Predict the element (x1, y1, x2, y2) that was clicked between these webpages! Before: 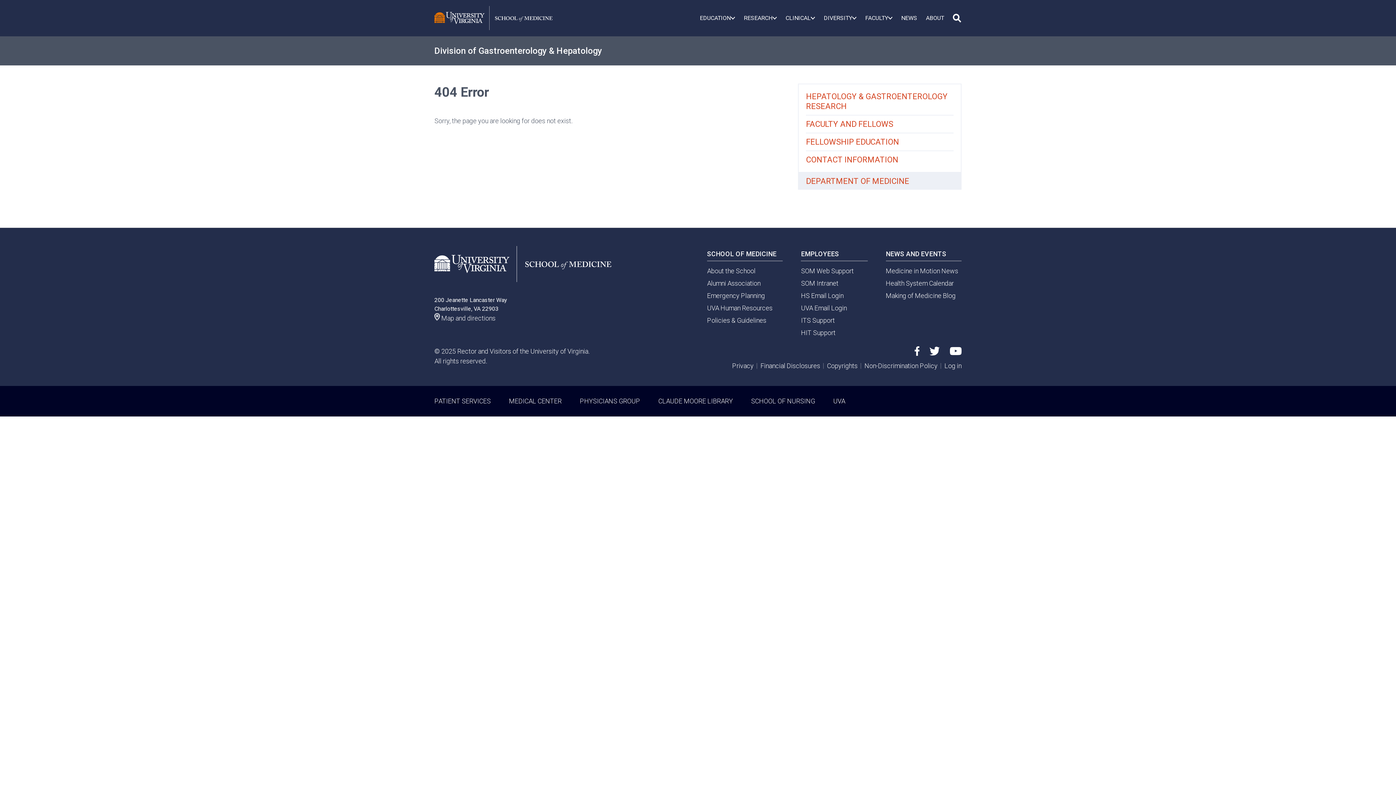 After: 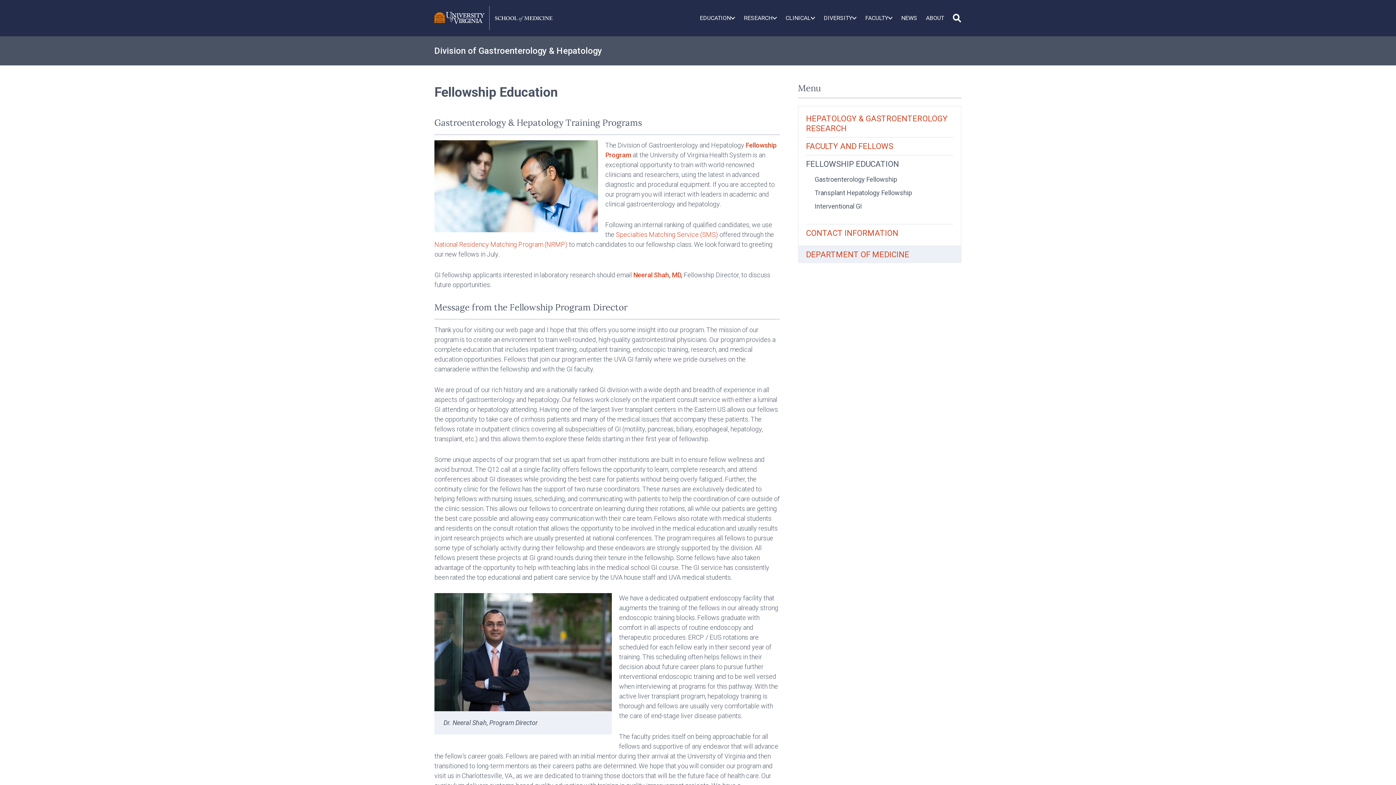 Action: label: FELLOWSHIP EDUCATION bbox: (806, 133, 953, 150)